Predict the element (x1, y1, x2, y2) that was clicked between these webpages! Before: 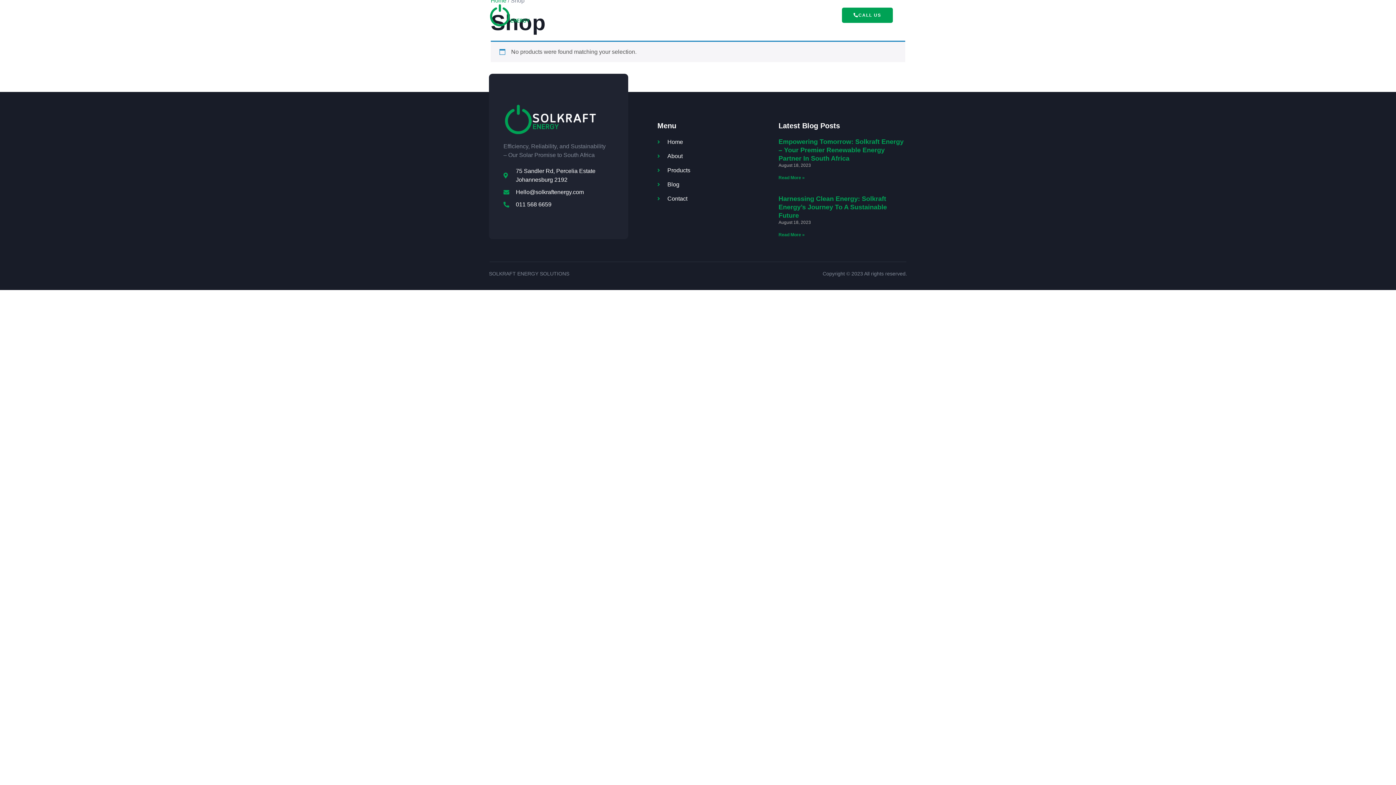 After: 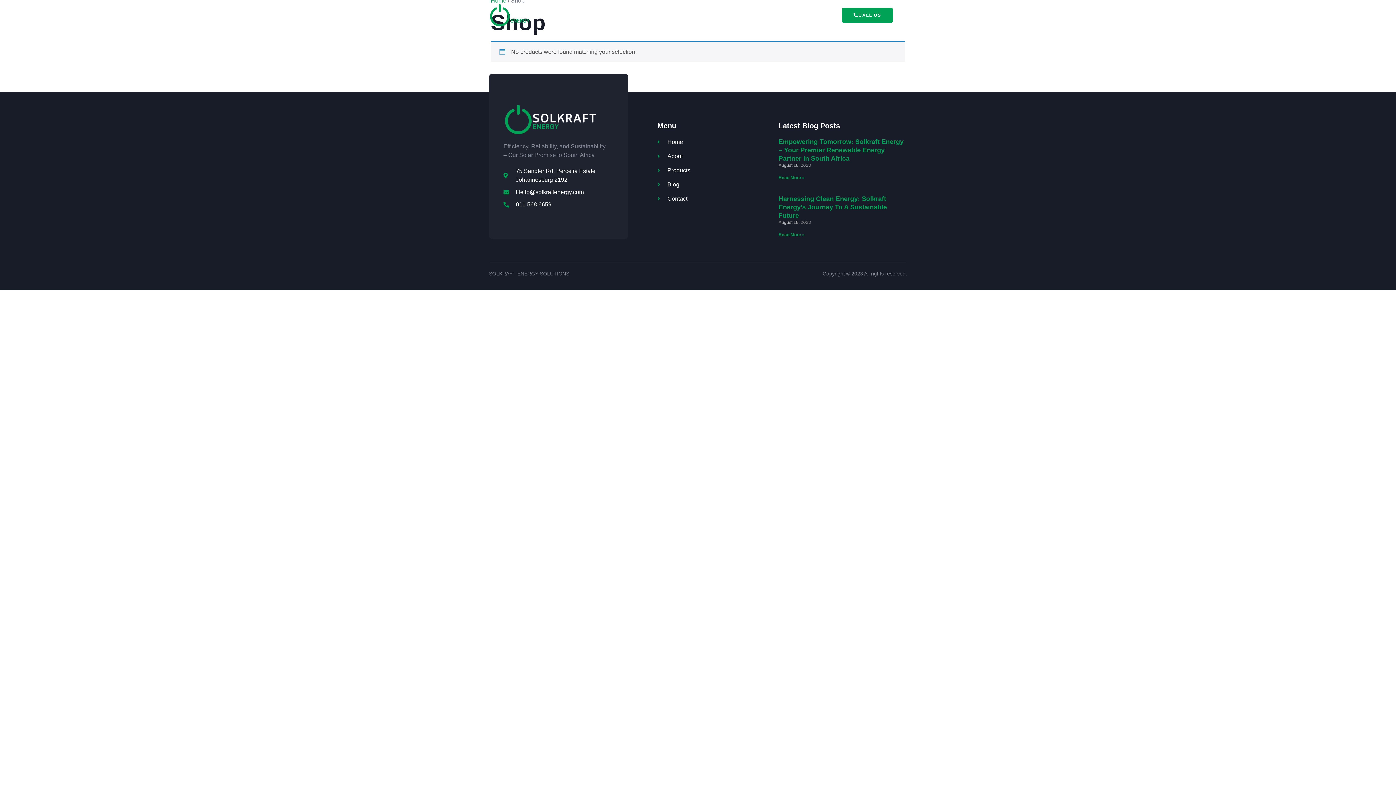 Action: label: Products bbox: (657, 166, 767, 174)